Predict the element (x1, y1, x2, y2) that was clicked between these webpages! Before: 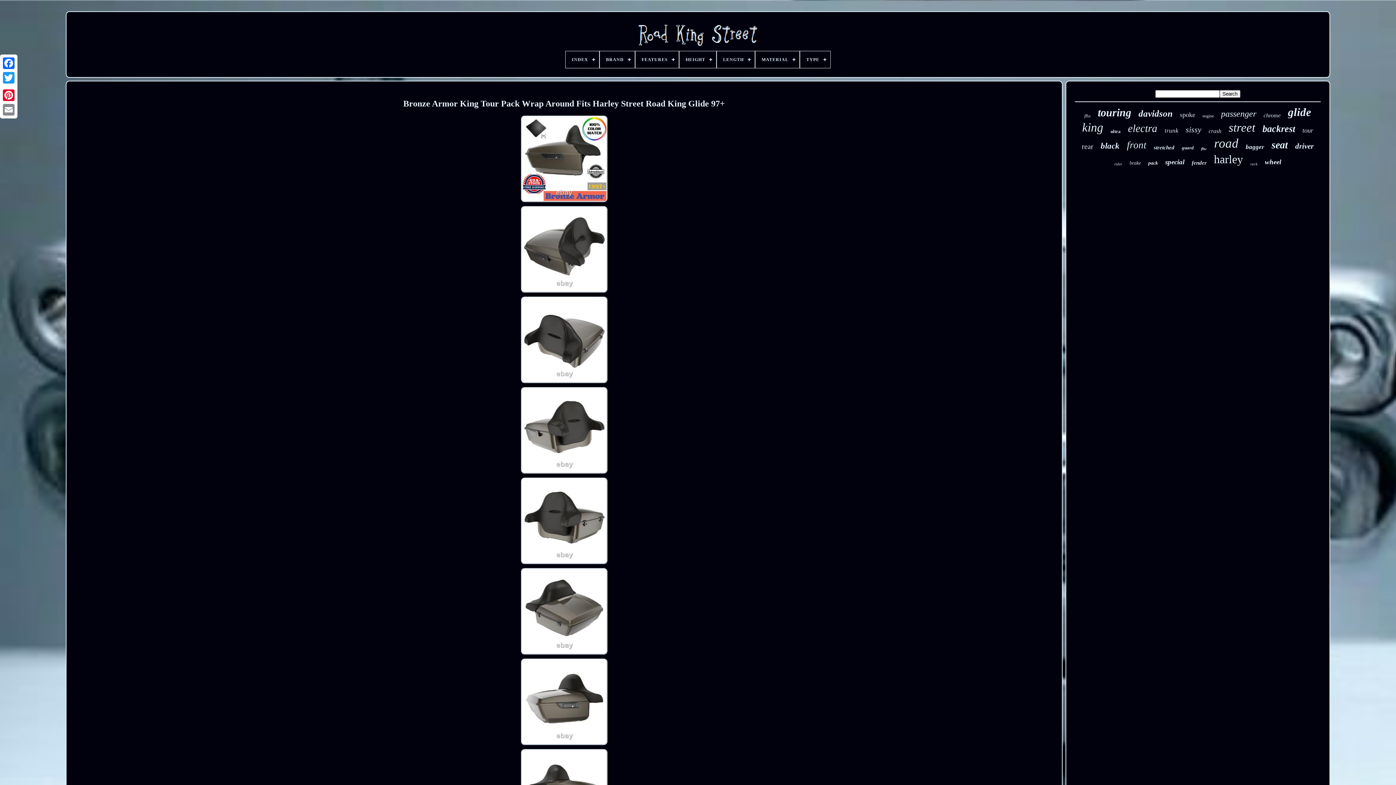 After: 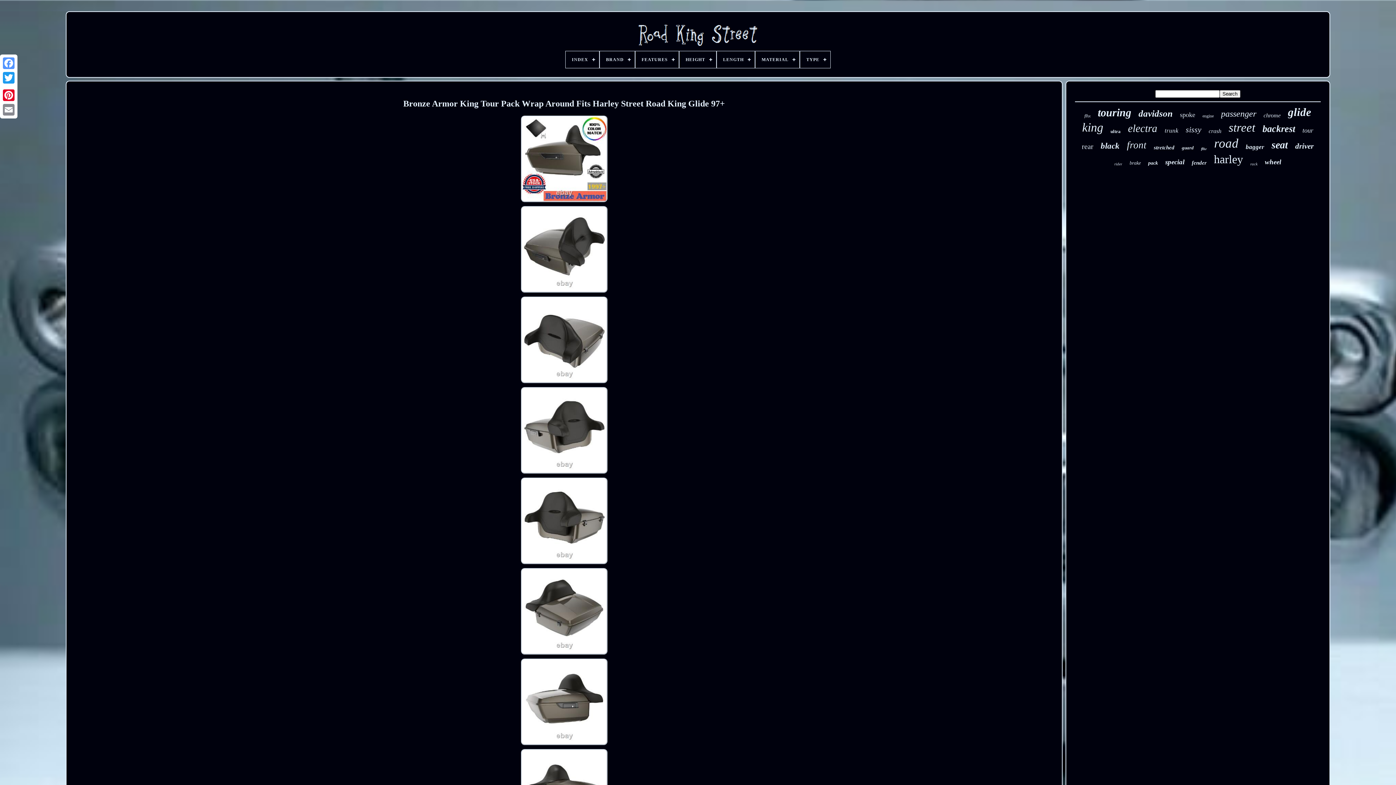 Action: bbox: (1, 56, 16, 70)